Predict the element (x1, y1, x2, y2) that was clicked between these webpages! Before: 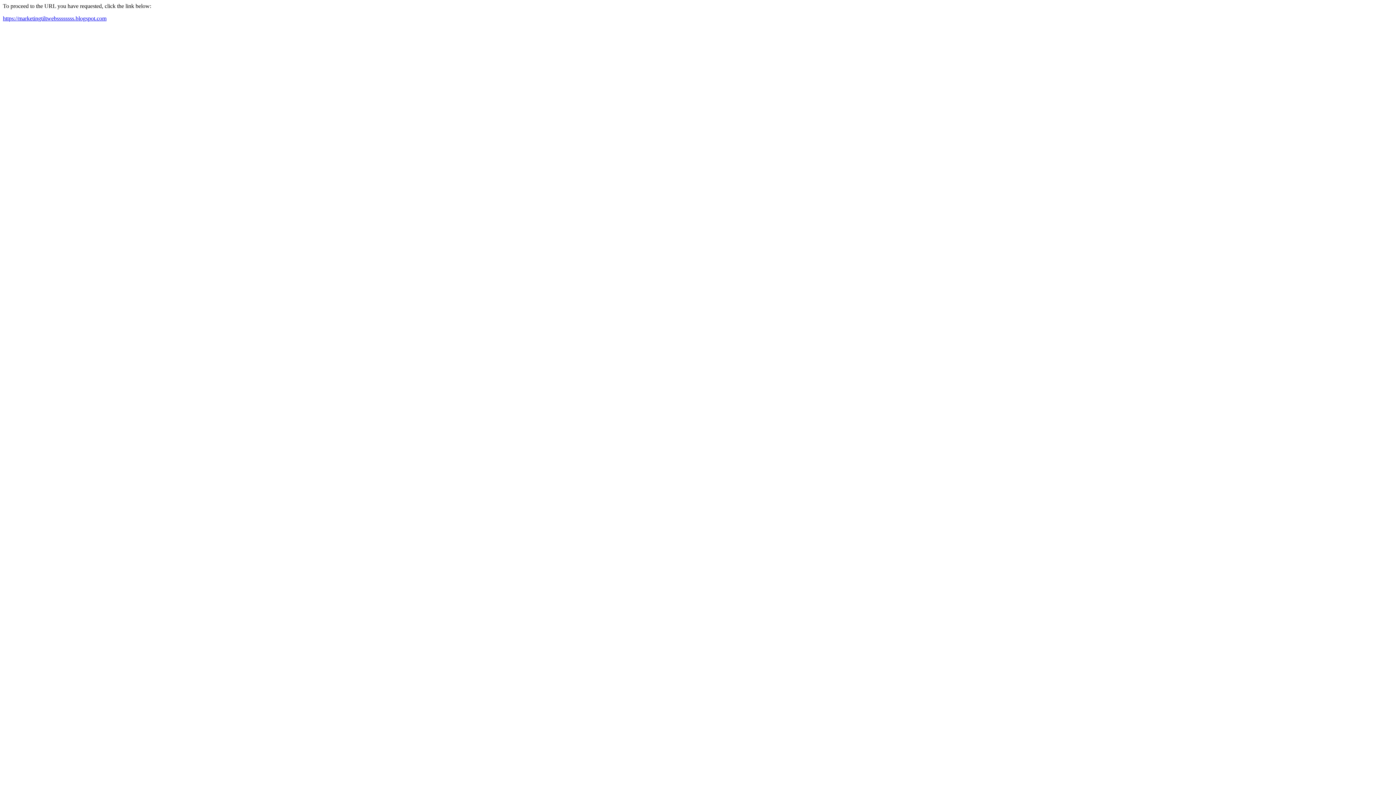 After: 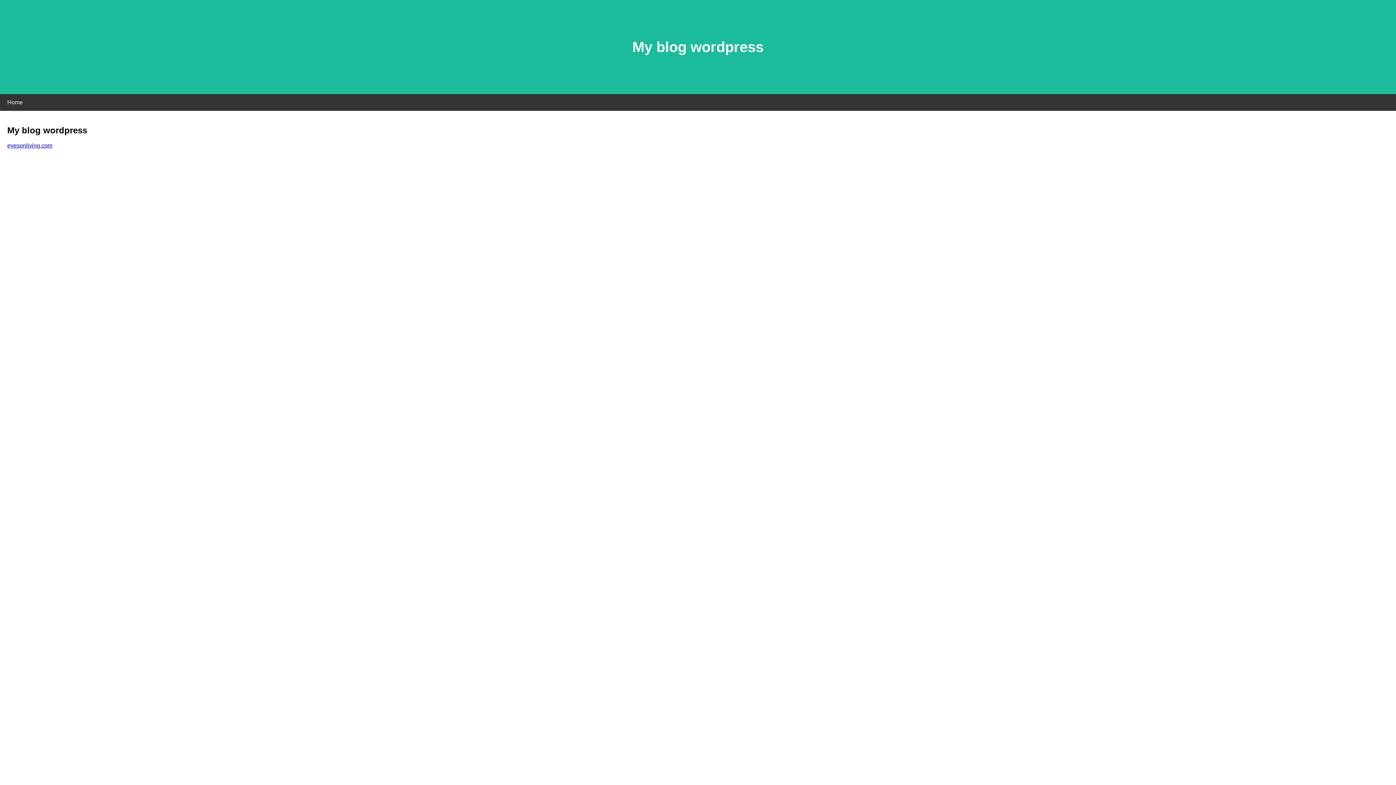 Action: label: https://marketingtiltwebssssssss.blogspot.com bbox: (2, 15, 106, 21)